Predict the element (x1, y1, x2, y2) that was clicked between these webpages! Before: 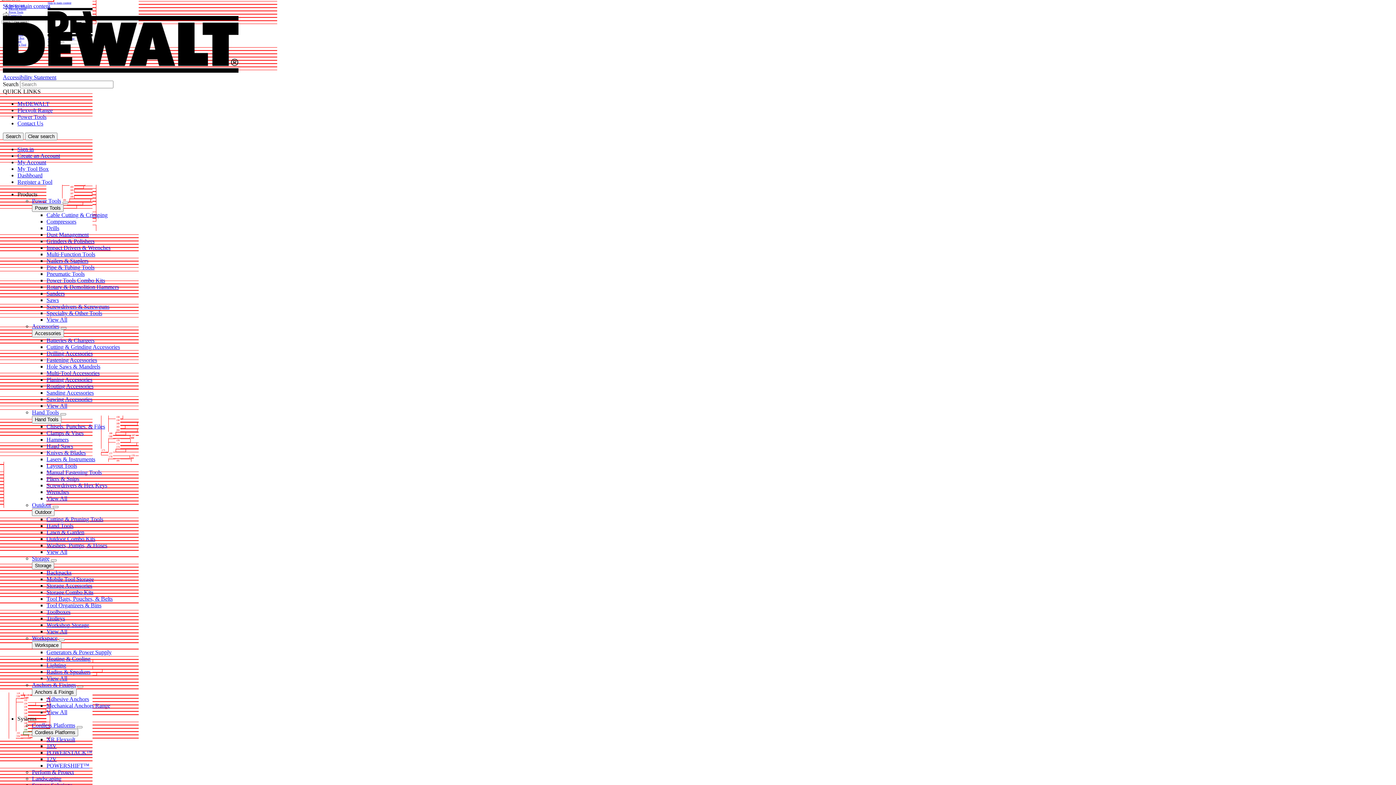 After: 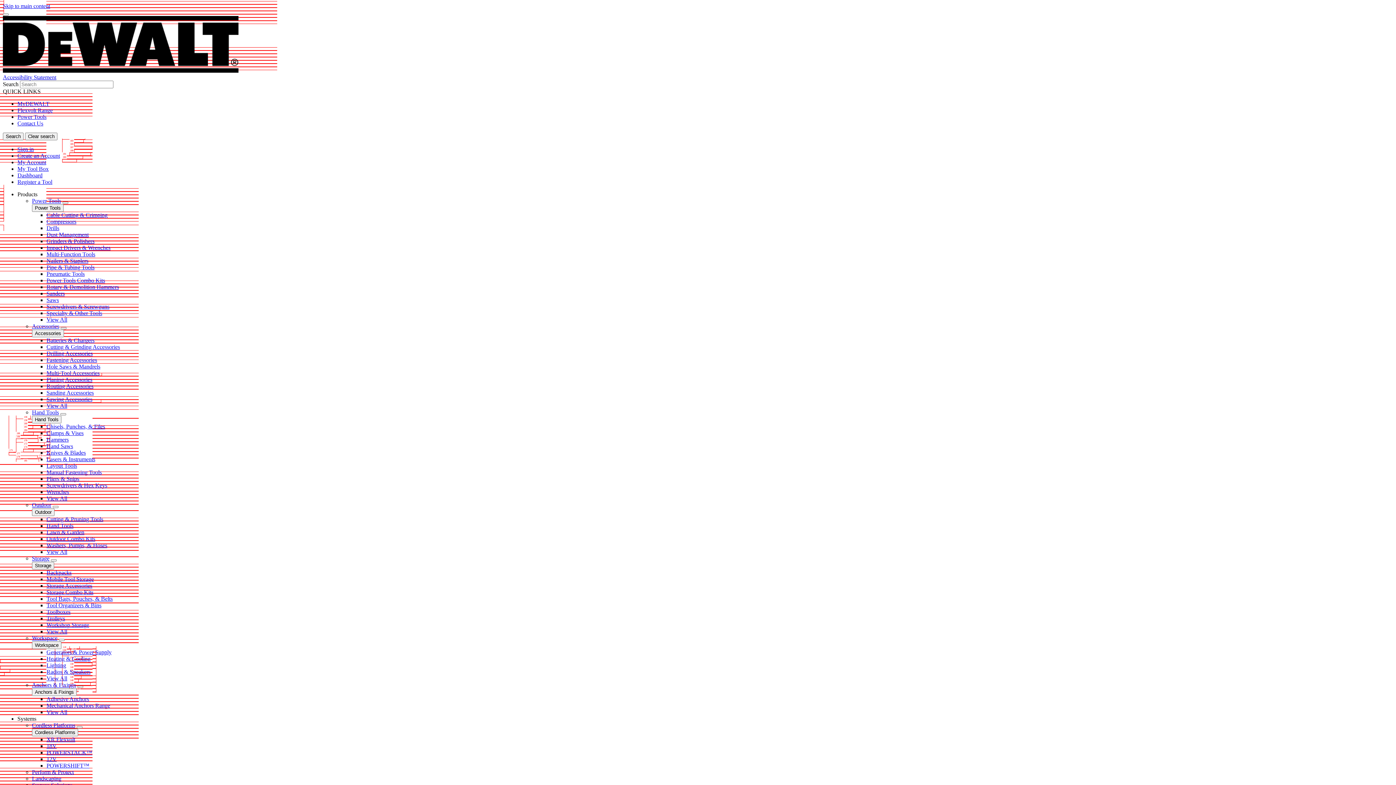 Action: label: View All bbox: (46, 628, 67, 634)